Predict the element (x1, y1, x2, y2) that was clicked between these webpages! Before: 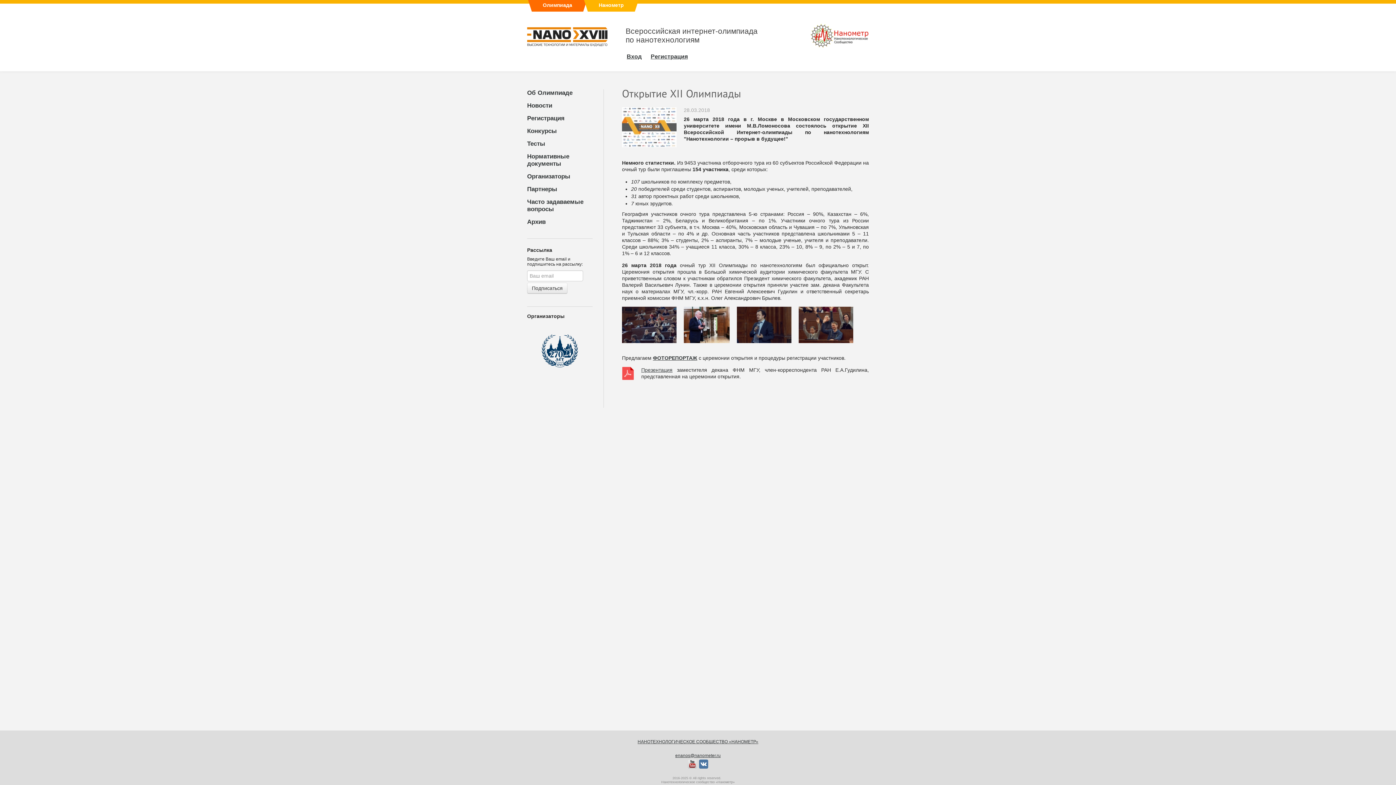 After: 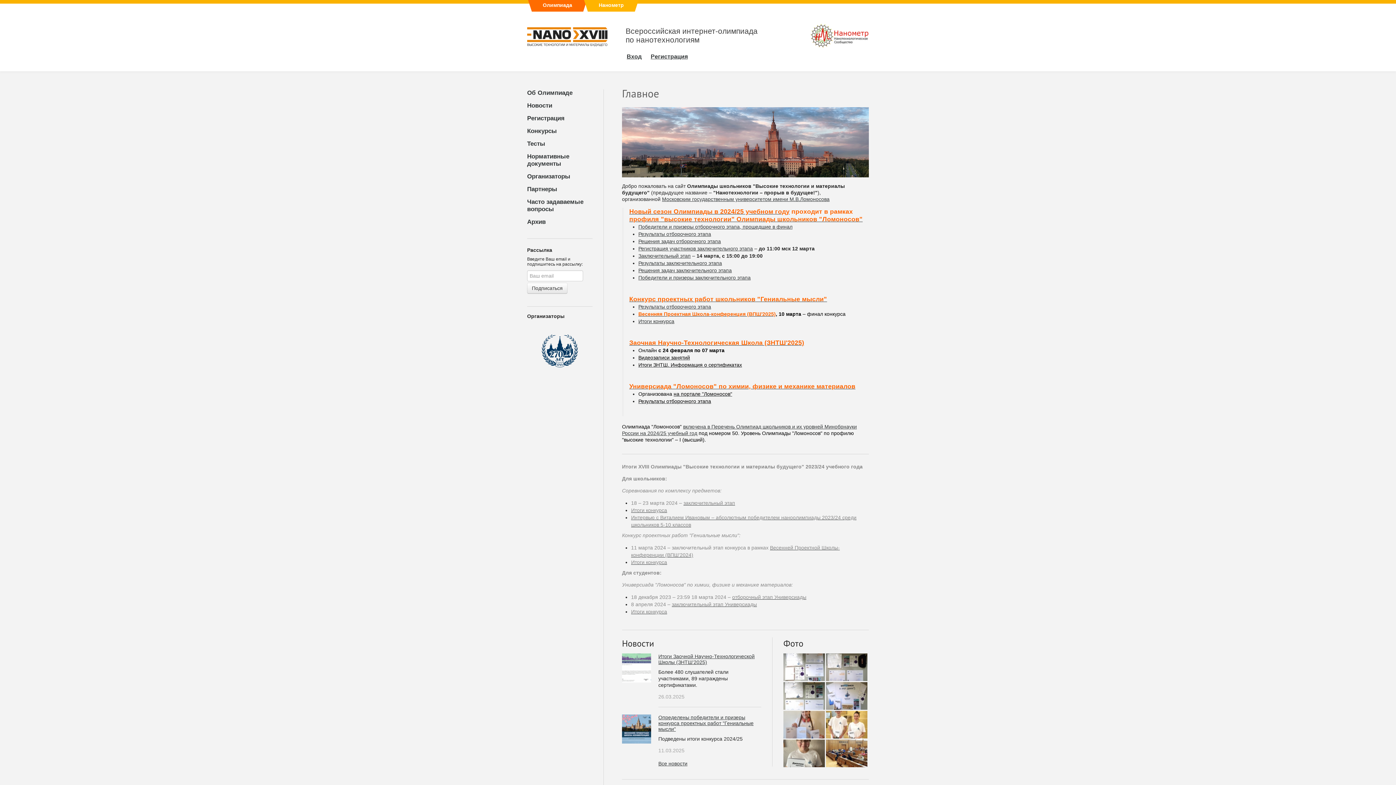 Action: label: Олимпиада bbox: (527, 0, 583, 11)